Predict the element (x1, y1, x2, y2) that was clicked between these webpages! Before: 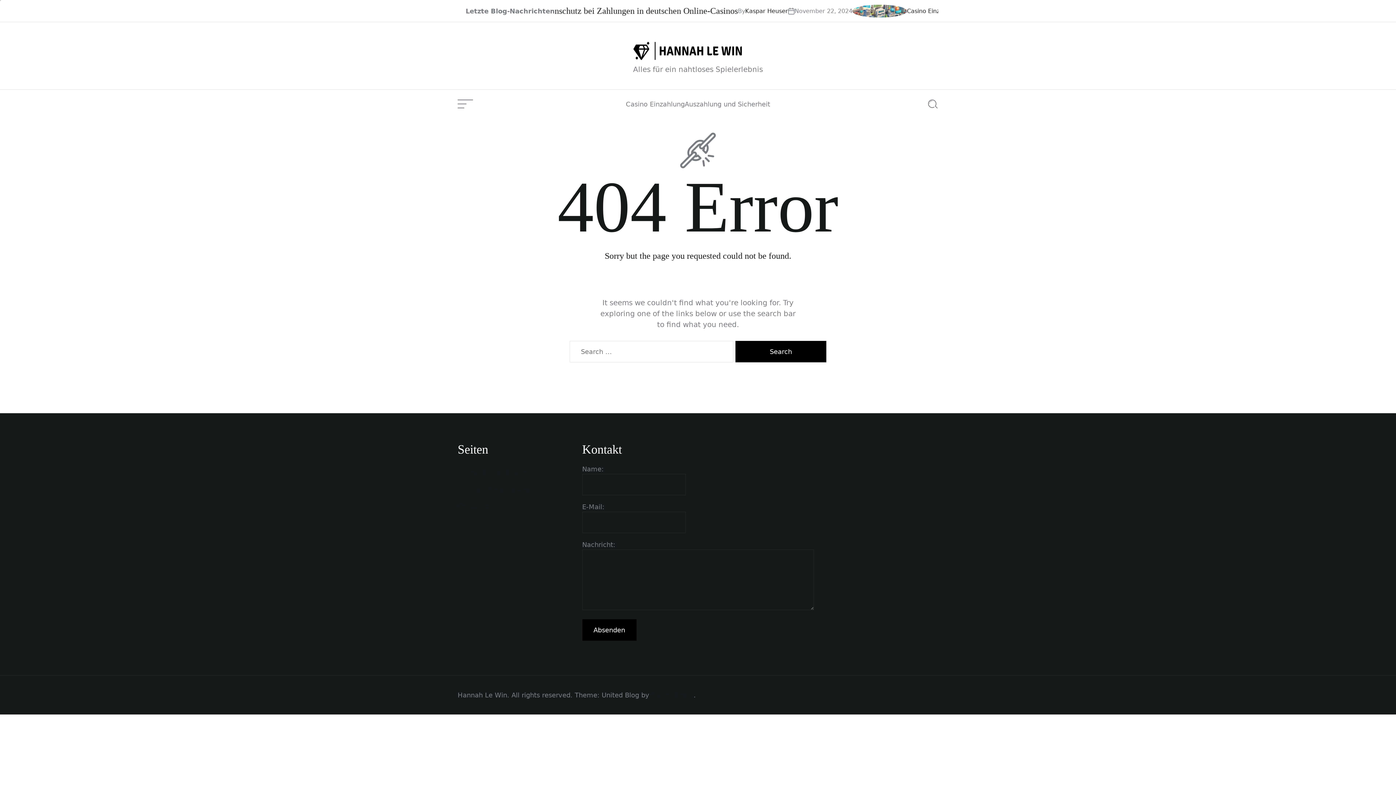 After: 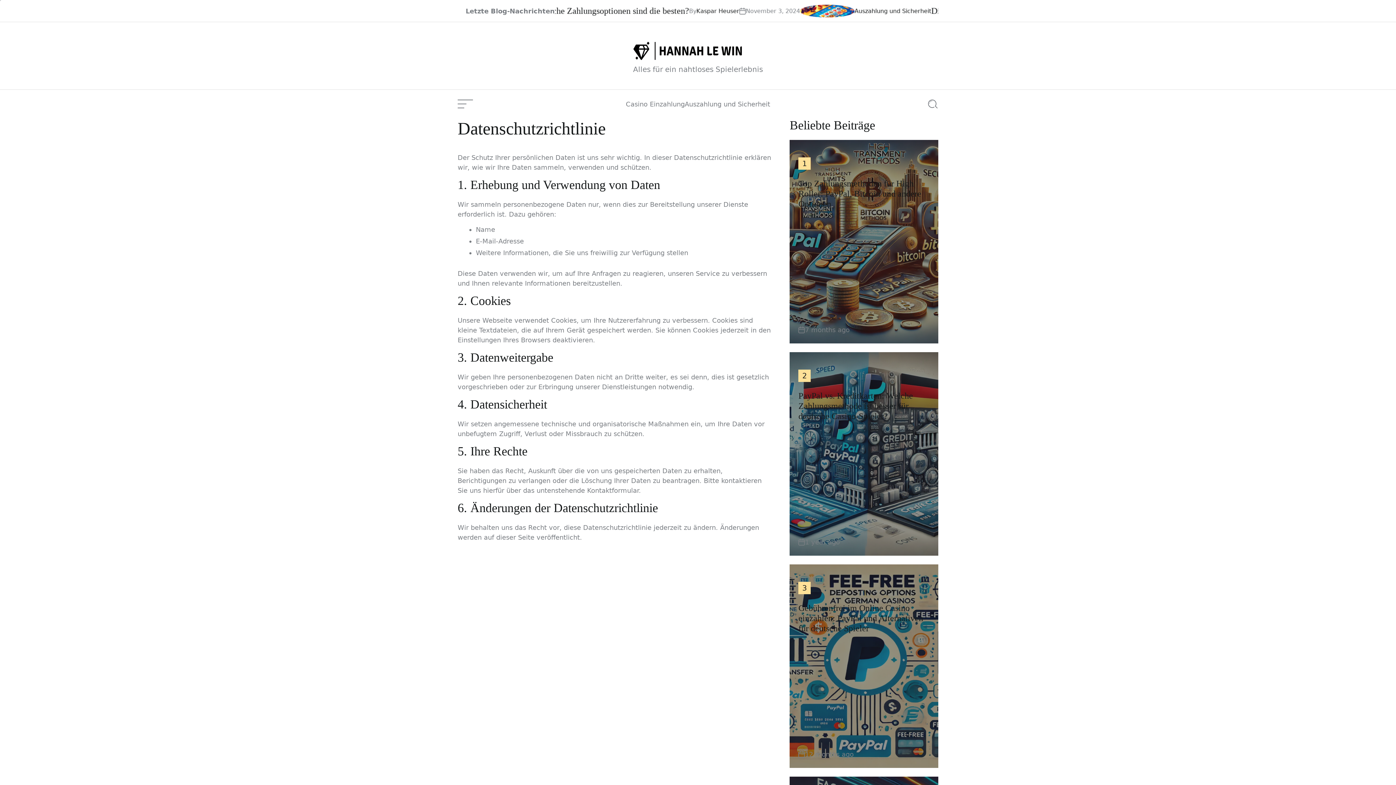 Action: label: Datenschutzrichtlinie bbox: (457, 469, 526, 476)